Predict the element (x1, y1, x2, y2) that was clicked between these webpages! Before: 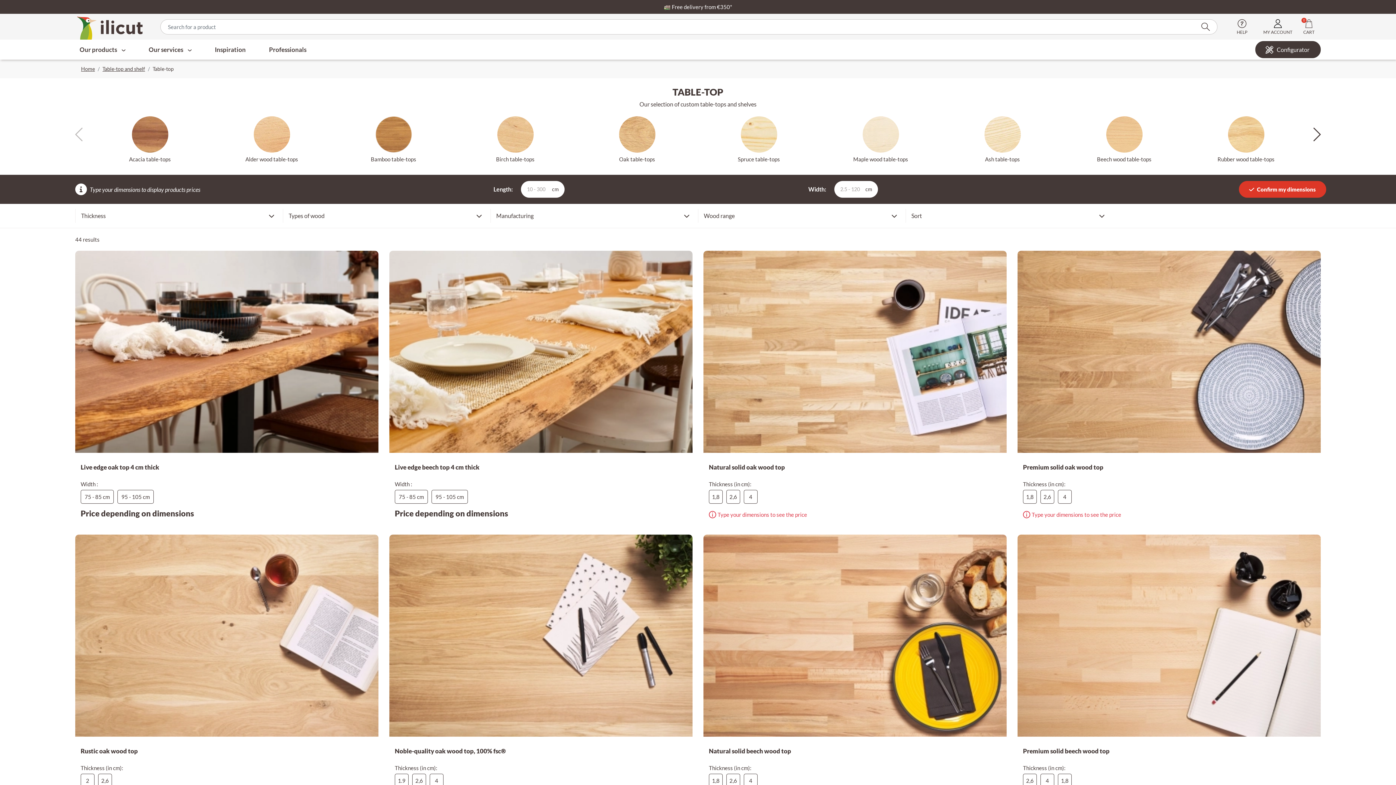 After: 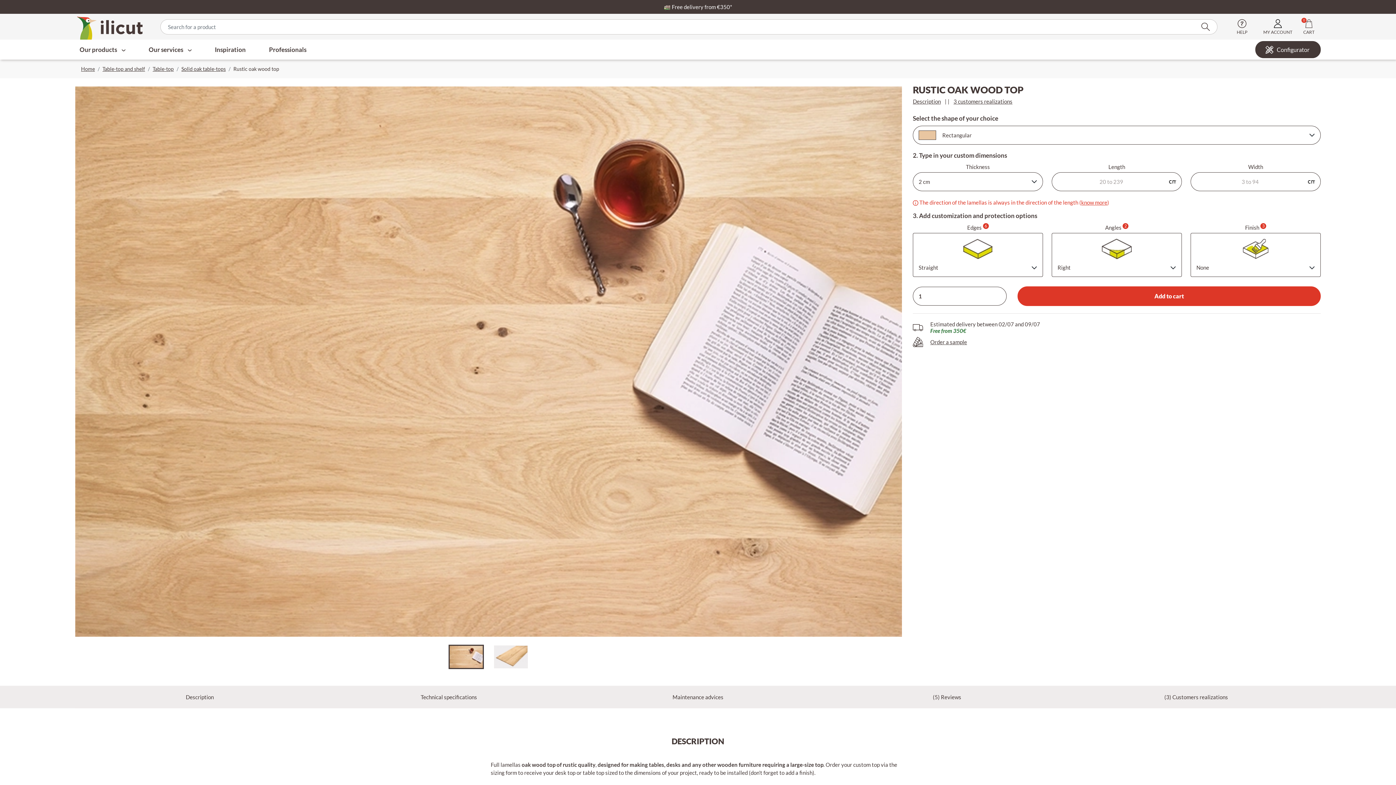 Action: bbox: (75, 535, 378, 737)